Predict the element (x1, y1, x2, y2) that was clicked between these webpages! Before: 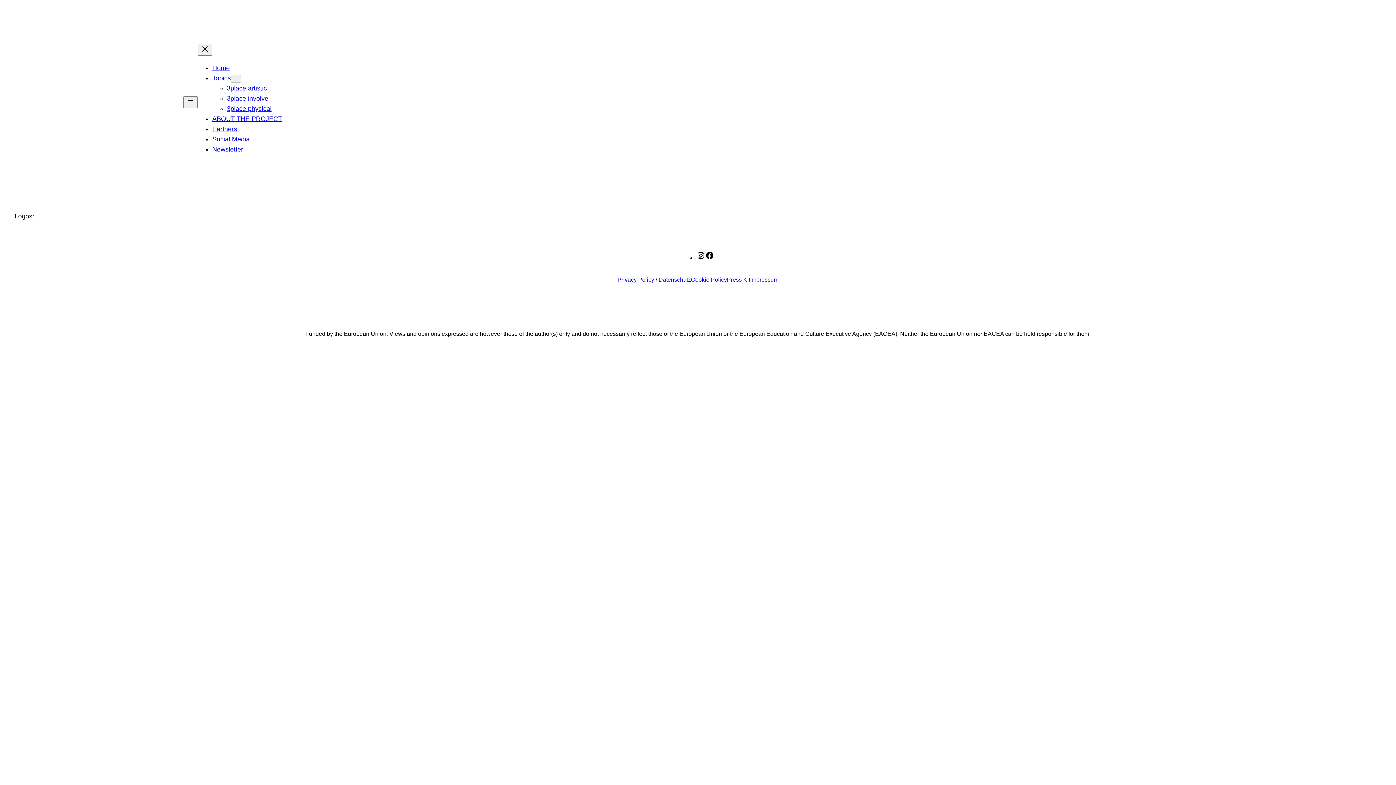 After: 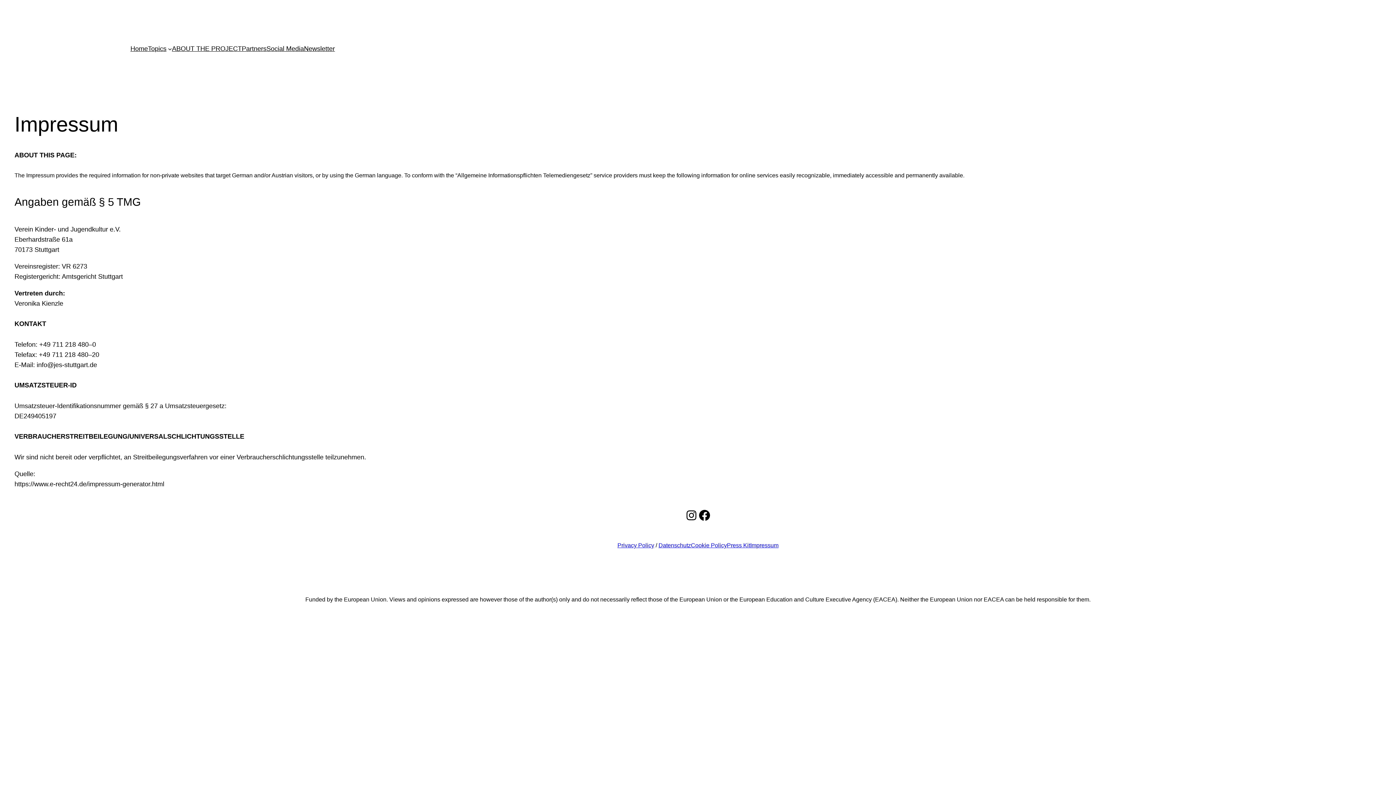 Action: bbox: (750, 276, 778, 282) label: Impressum